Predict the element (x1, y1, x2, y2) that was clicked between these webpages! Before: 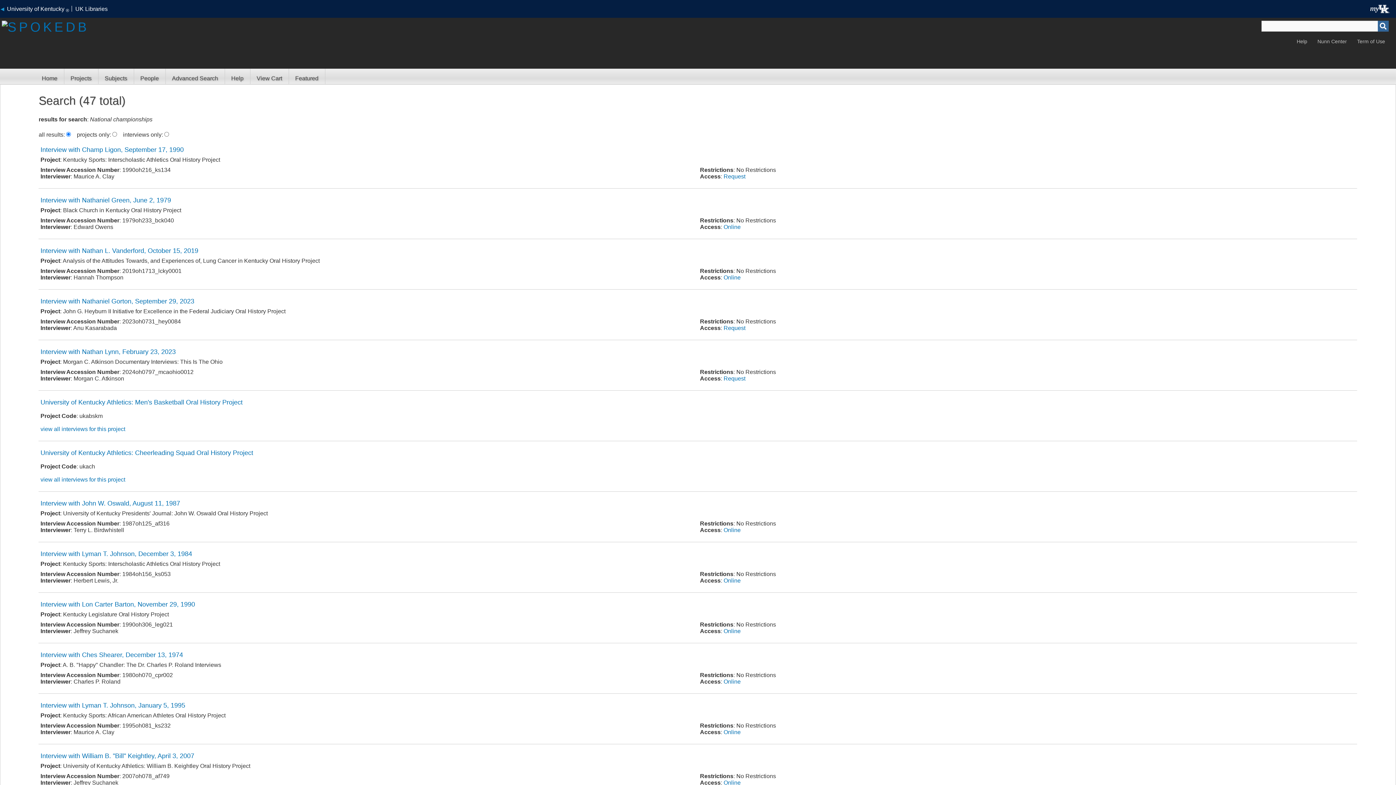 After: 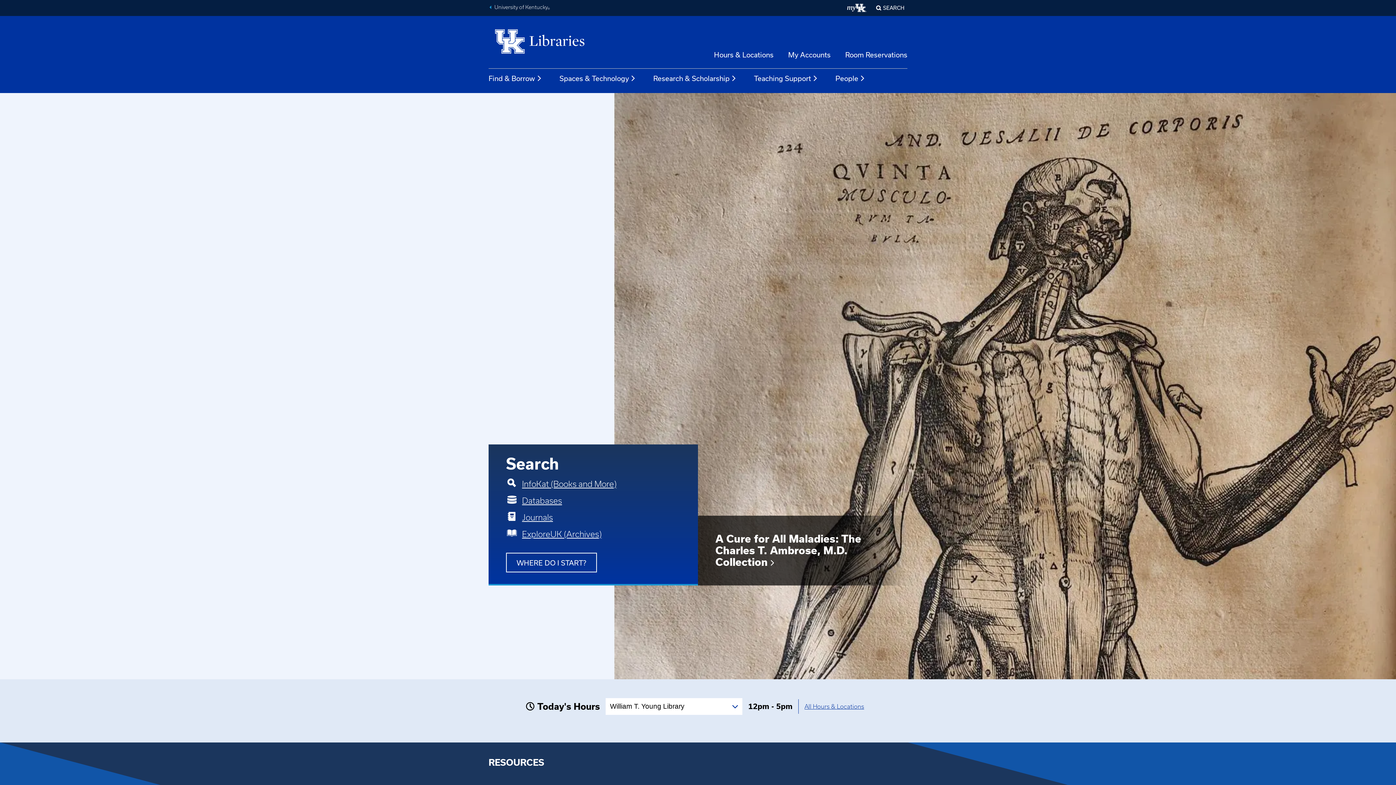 Action: bbox: (75, 5, 107, 12) label: UK Libraries